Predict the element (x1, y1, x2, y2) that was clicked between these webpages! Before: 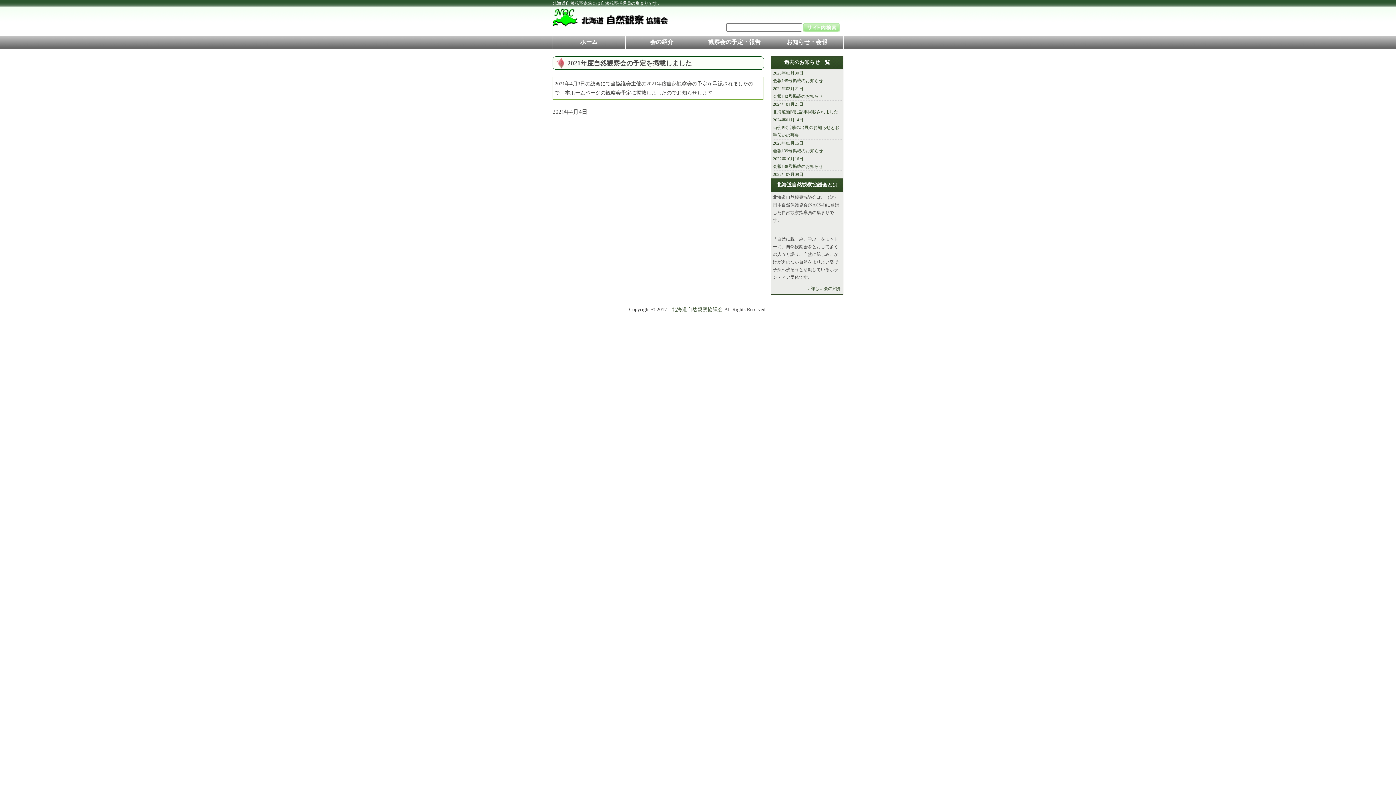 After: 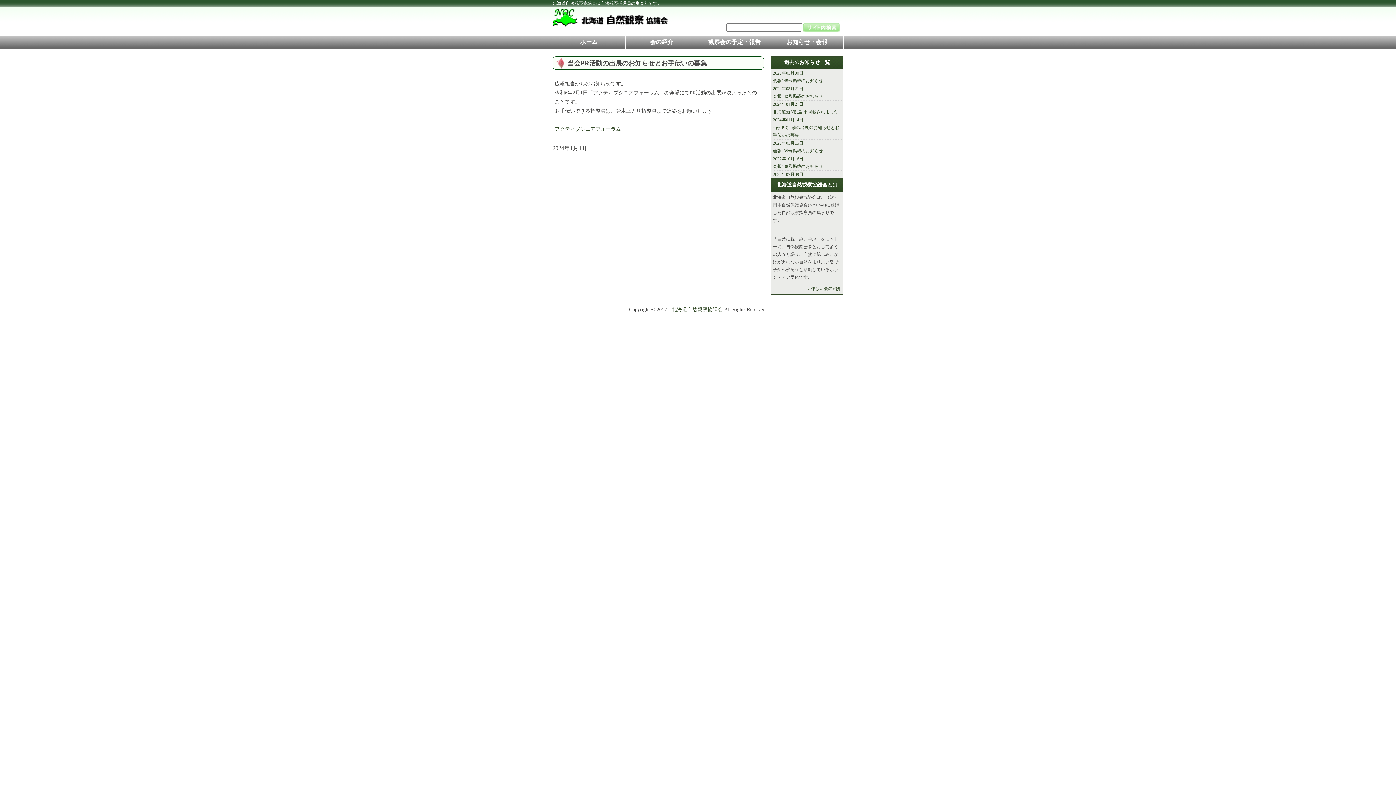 Action: label: 2024年01月14日
当会PR活動の出展のお知らせとお手伝いの募集 bbox: (773, 117, 839, 137)